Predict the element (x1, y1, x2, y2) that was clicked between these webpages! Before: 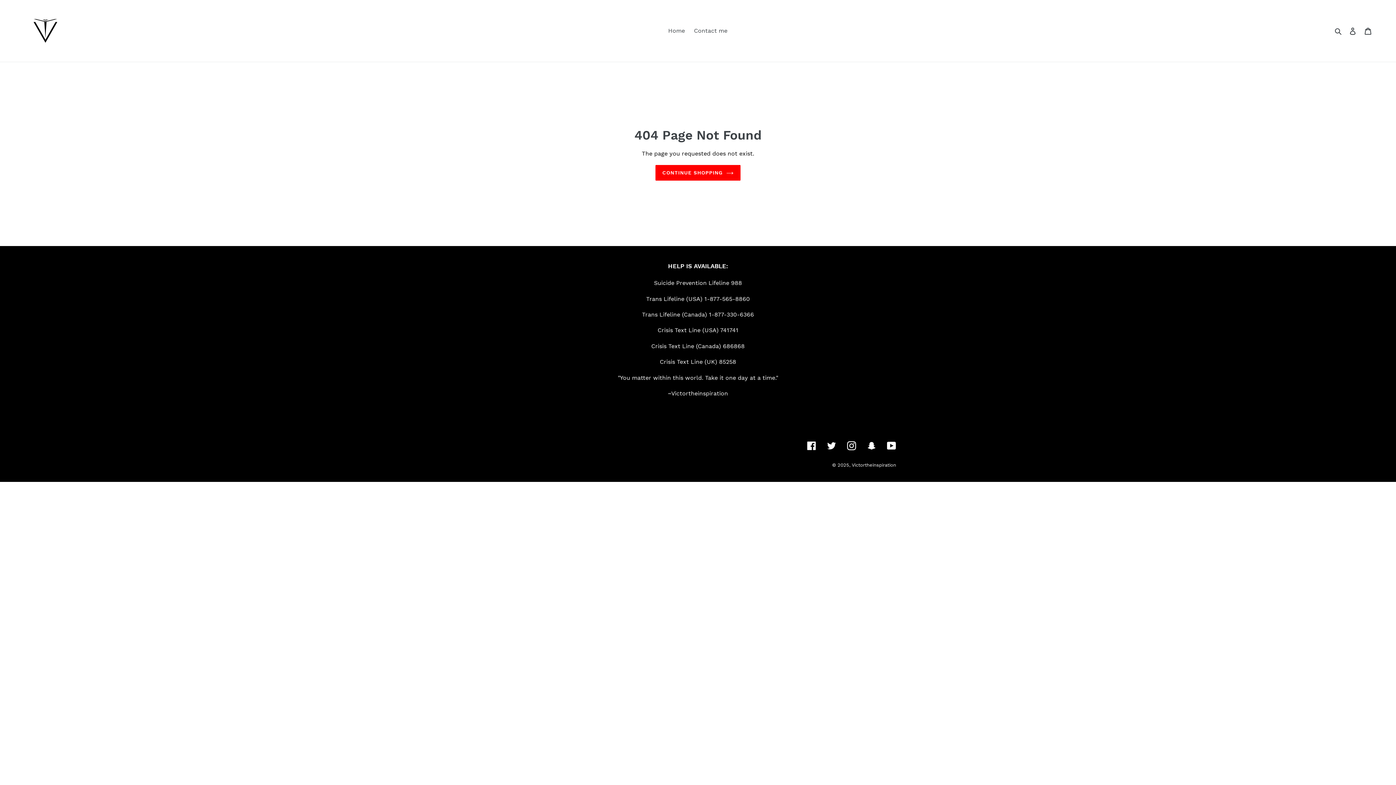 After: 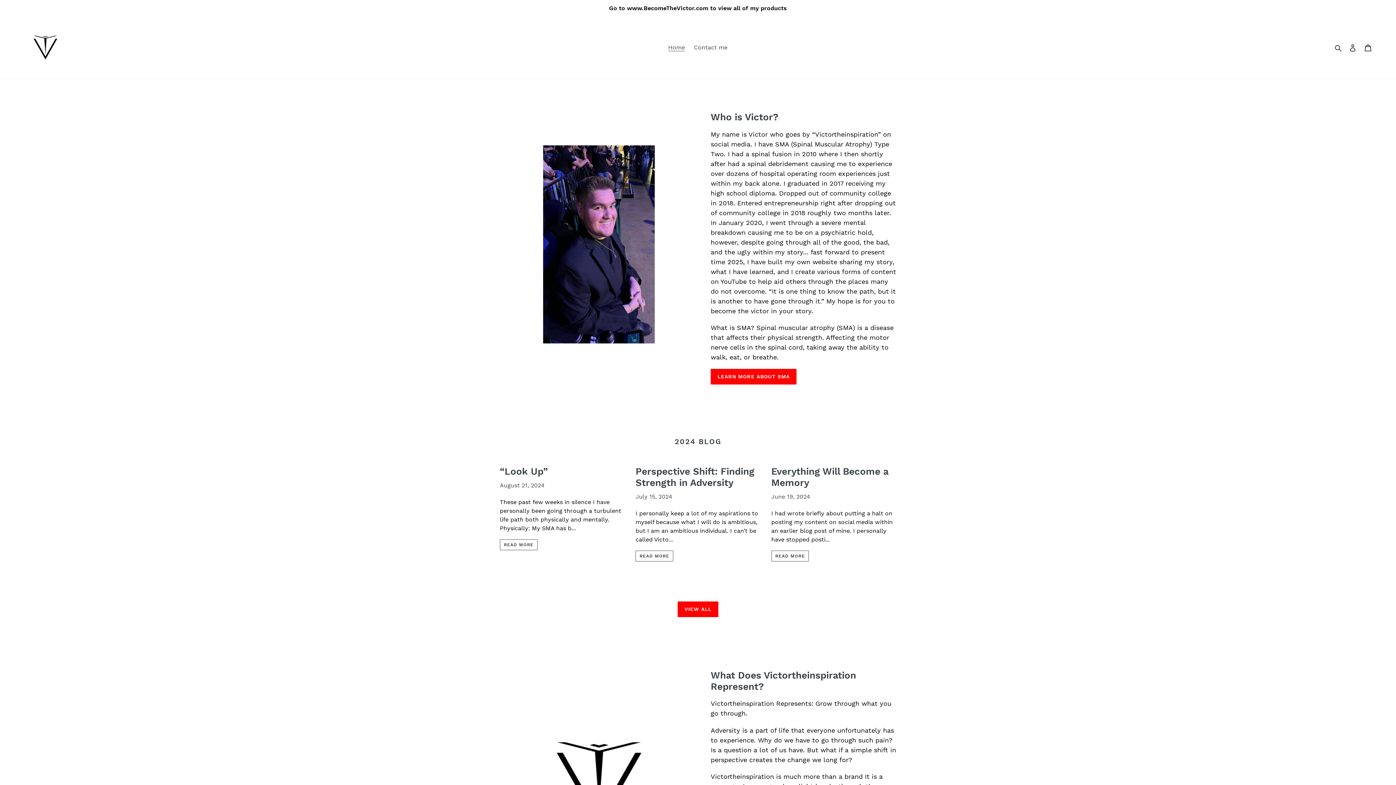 Action: label: Victortheinspiration bbox: (852, 462, 896, 468)